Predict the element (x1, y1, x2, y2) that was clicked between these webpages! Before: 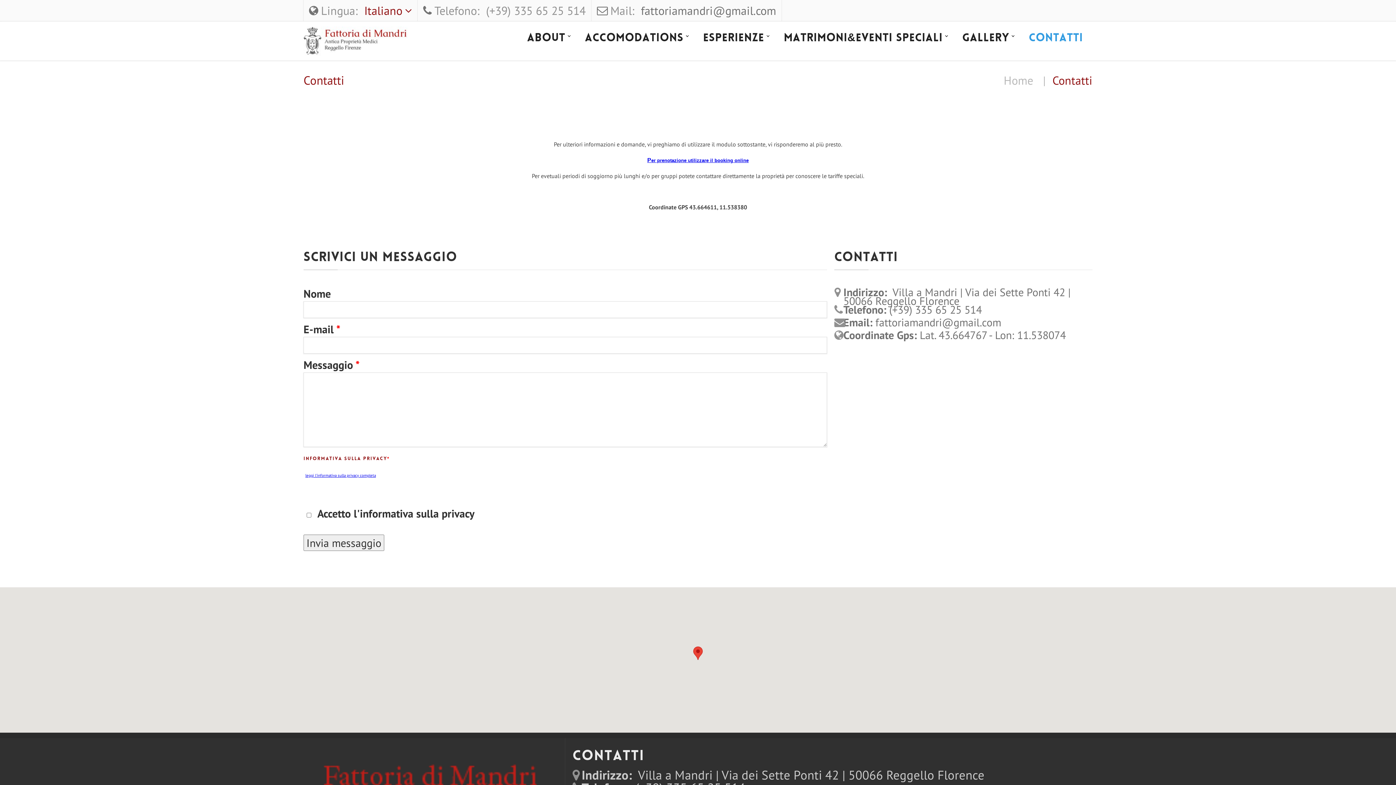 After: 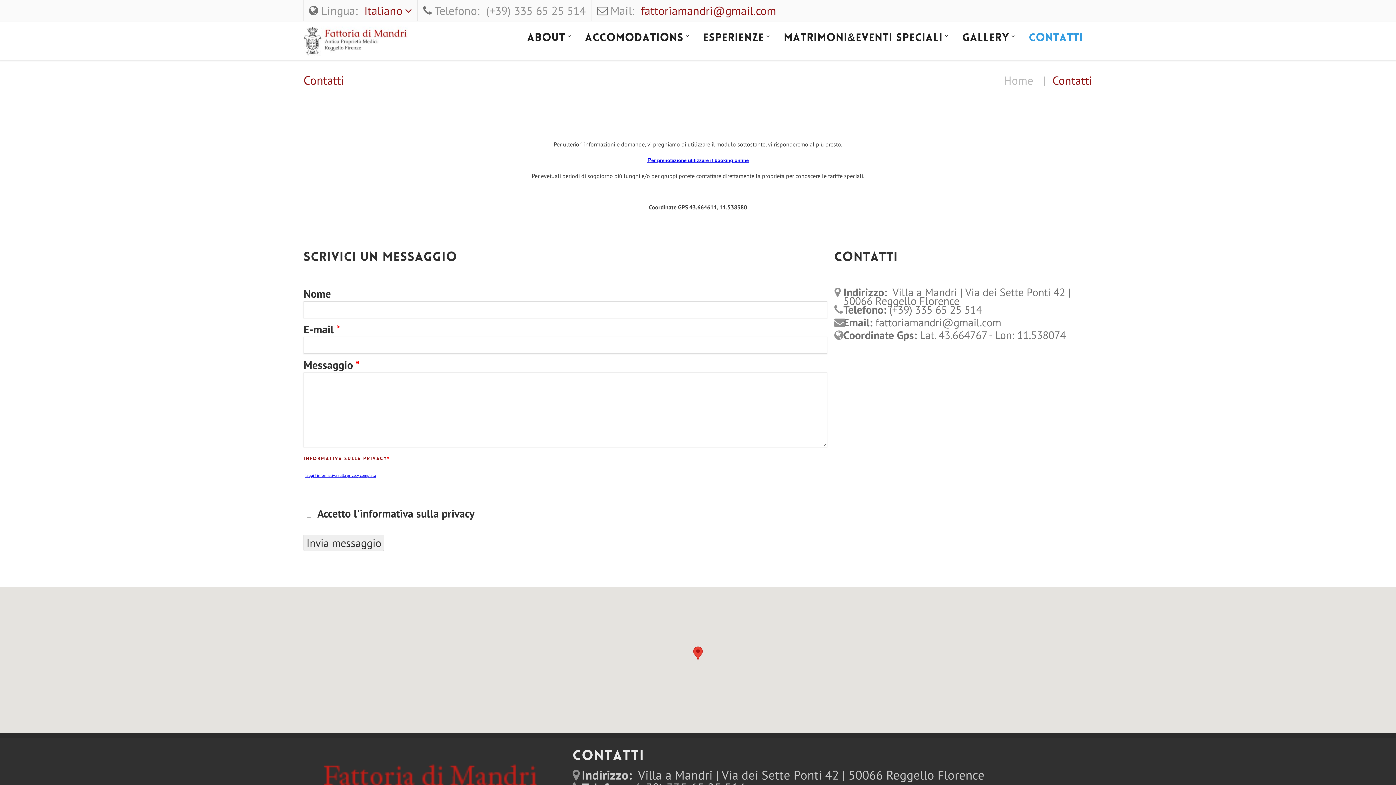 Action: bbox: (641, 2, 776, 18) label: fattoriamandri@gmail.com